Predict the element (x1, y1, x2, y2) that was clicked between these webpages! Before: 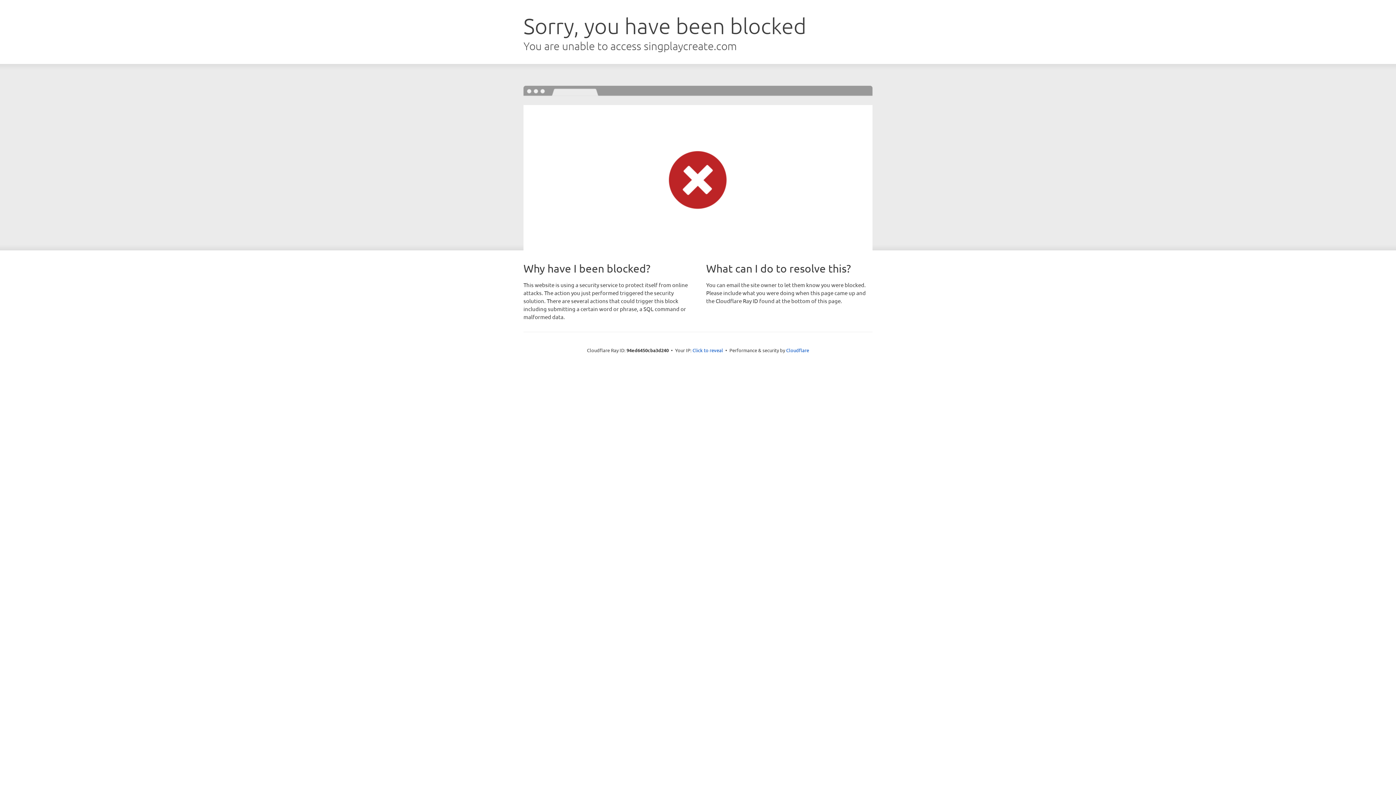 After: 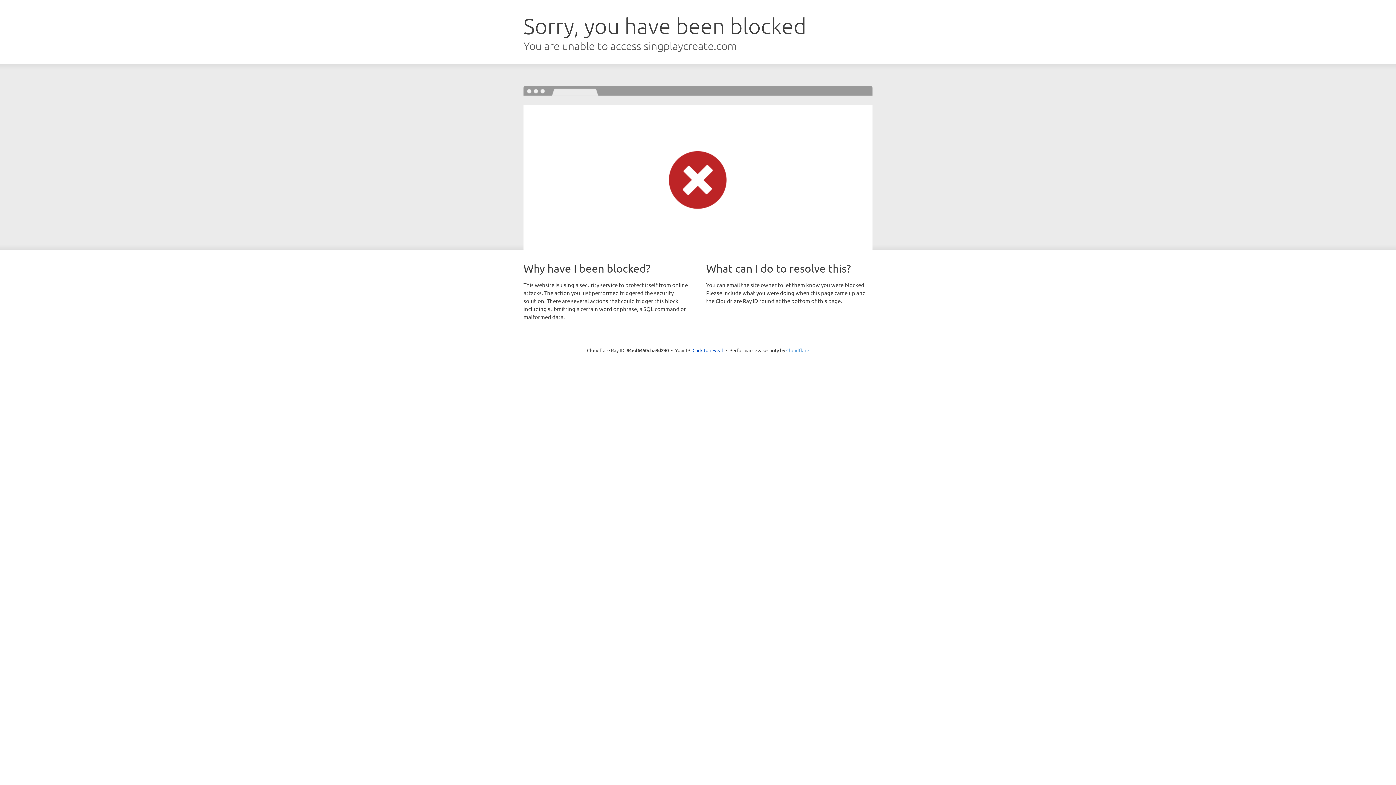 Action: label: Cloudflare bbox: (786, 347, 809, 353)